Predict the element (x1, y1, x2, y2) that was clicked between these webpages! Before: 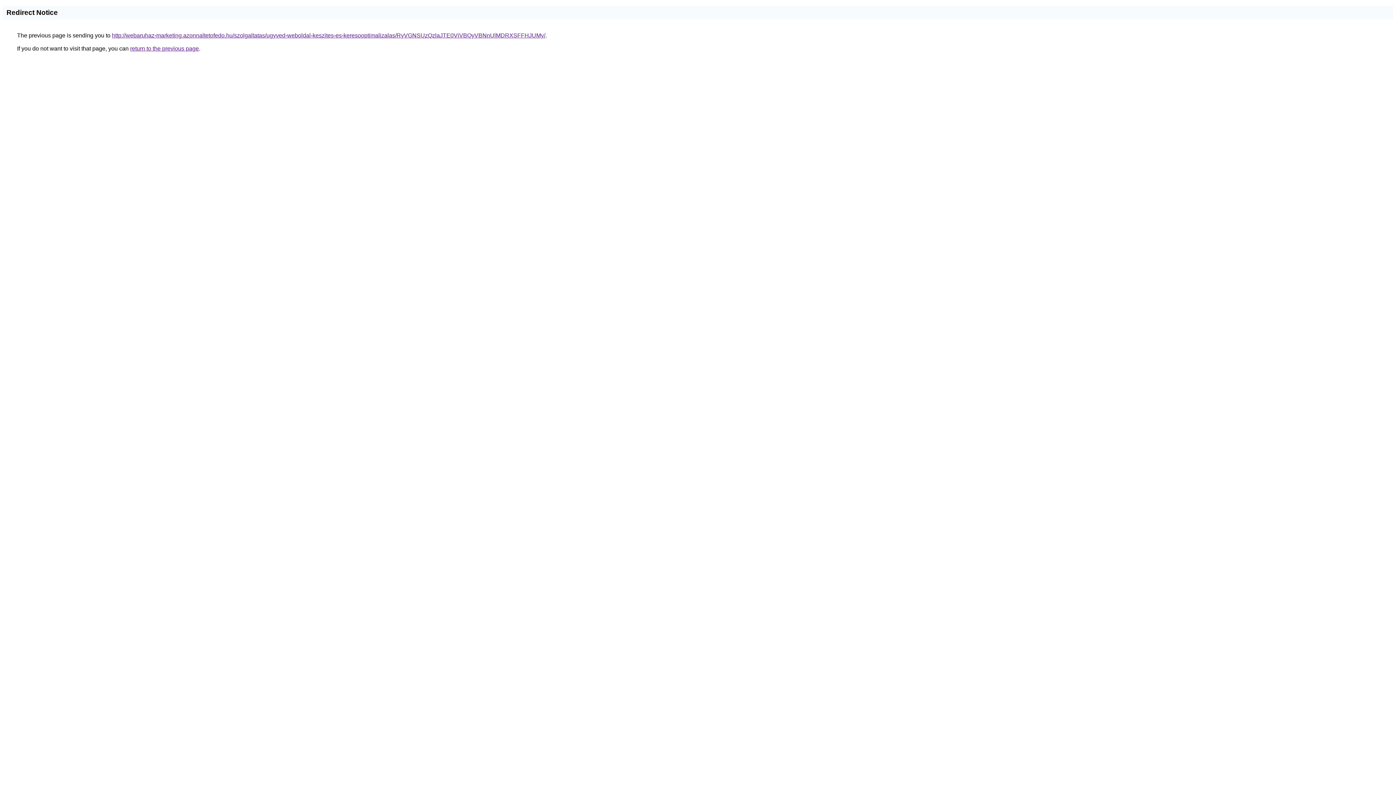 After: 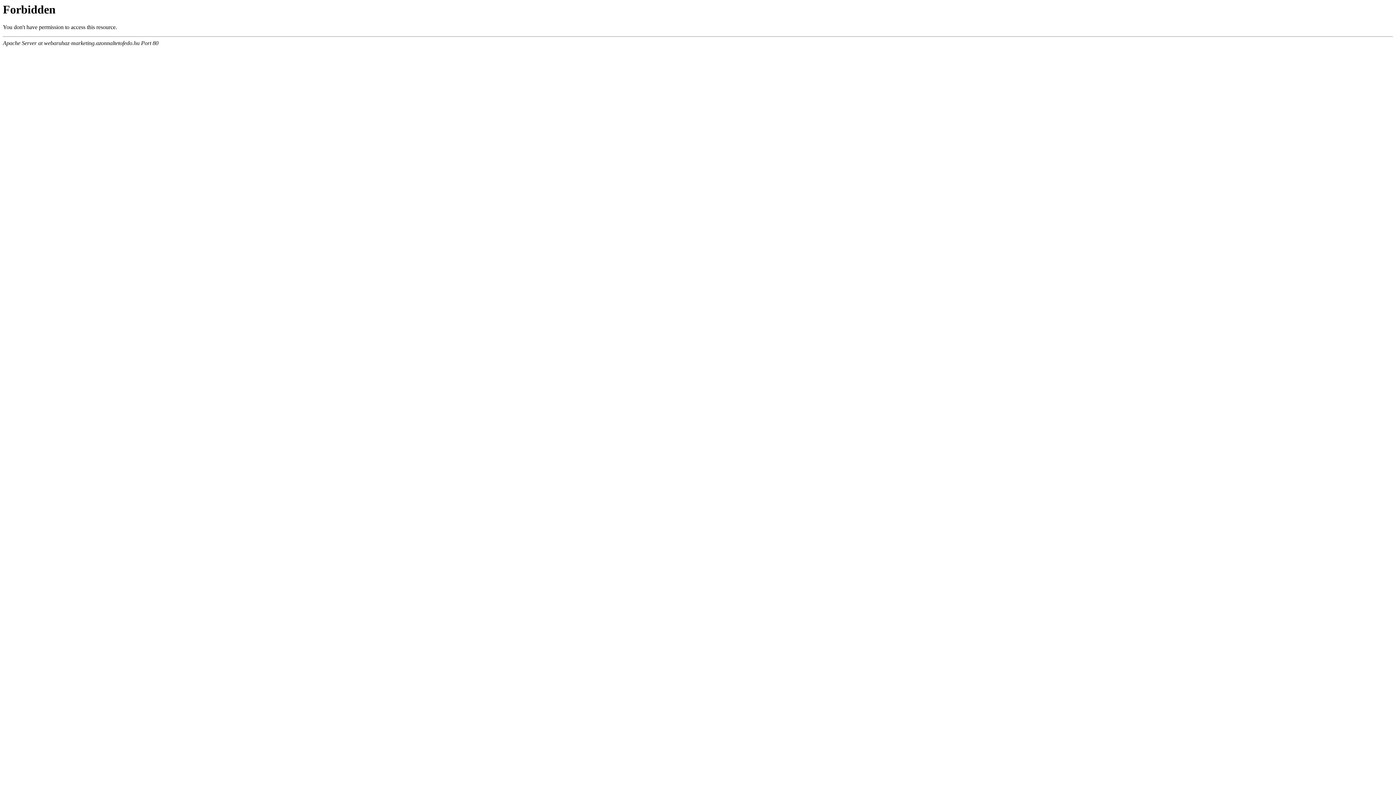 Action: bbox: (112, 32, 545, 38) label: http://webaruhaz-marketing.azonnaltetofedo.hu/szolgaltatas/ugyved-weboldal-keszites-es-keresooptimalizalas/RyVGNSUzQzlaJTE0ViVBQyVBNnUlMDRXSFFHJUMy/